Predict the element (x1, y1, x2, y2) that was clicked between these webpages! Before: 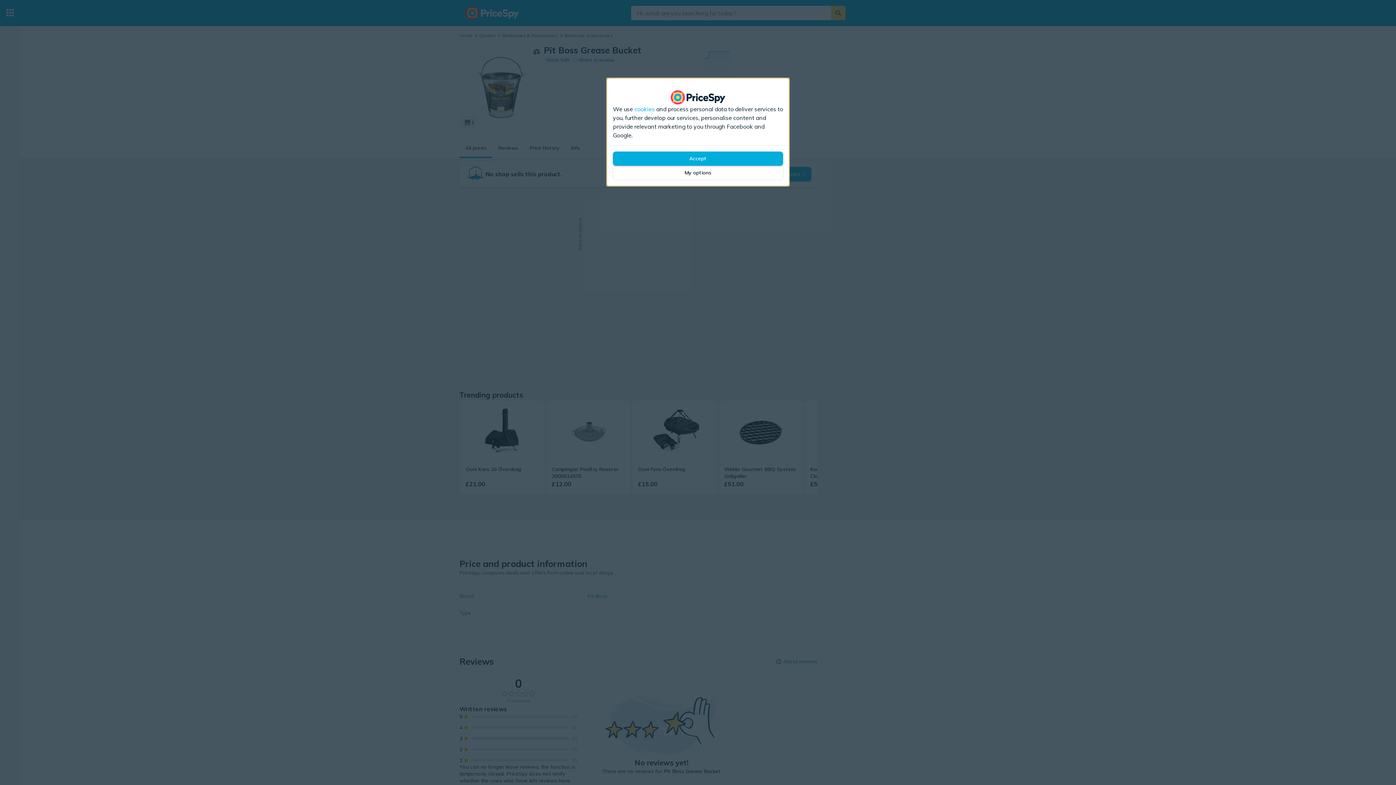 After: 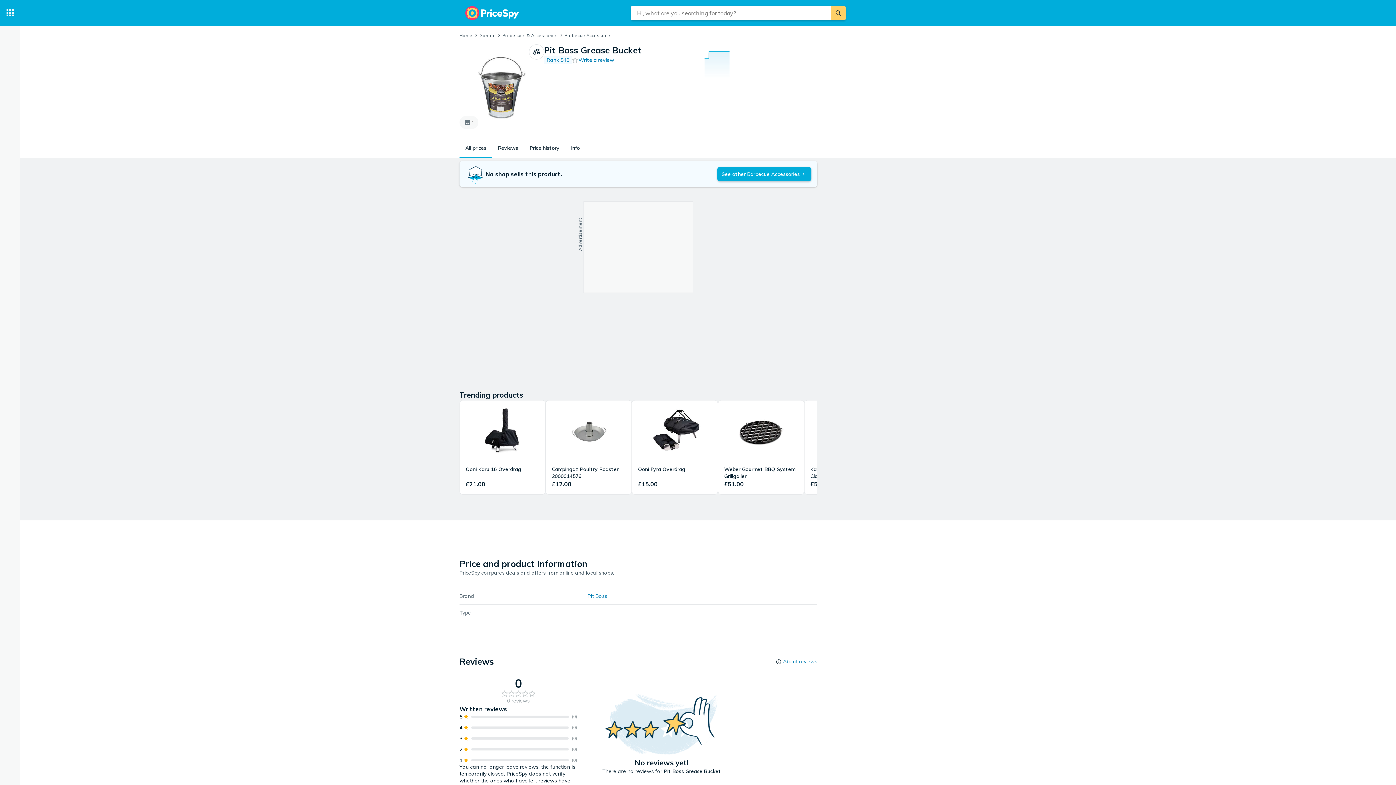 Action: bbox: (613, 151, 783, 165) label: Accept